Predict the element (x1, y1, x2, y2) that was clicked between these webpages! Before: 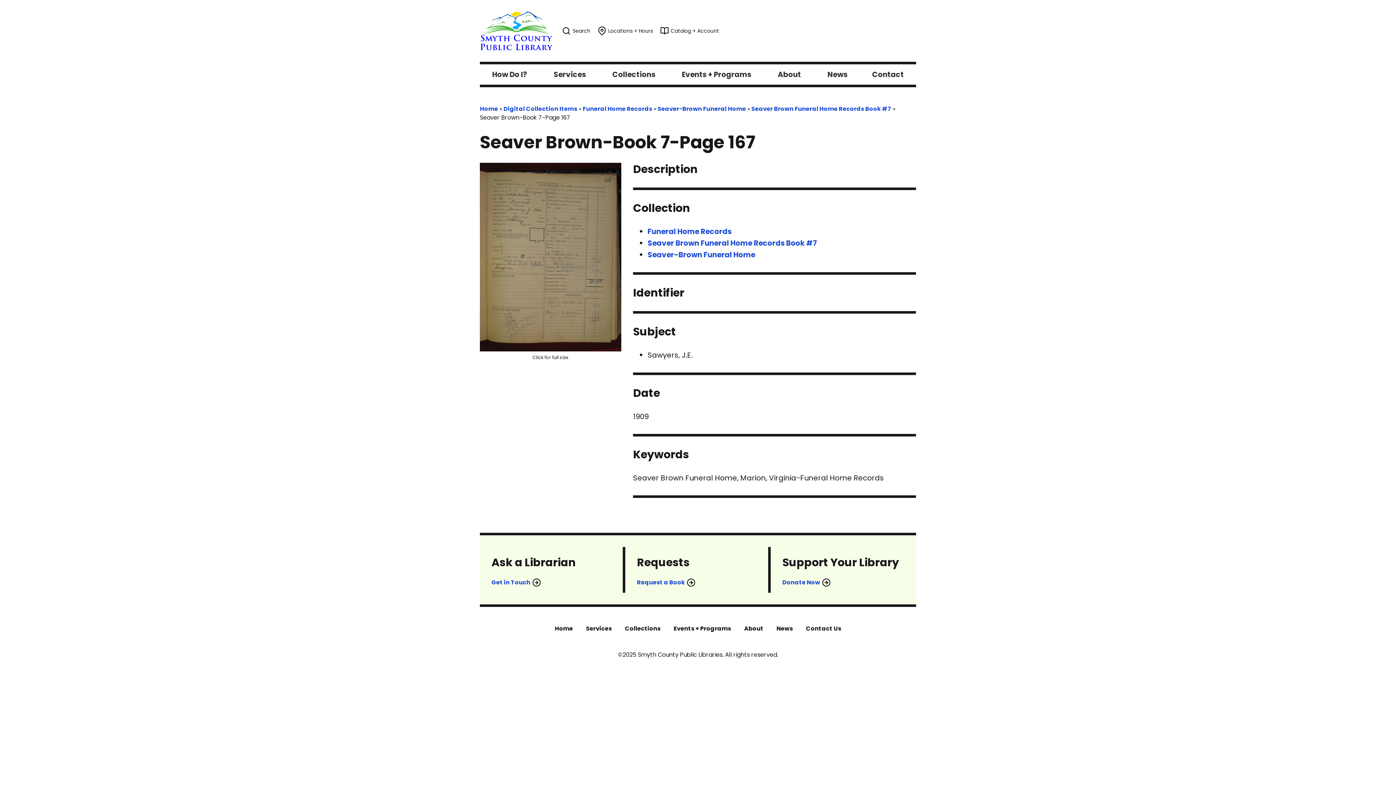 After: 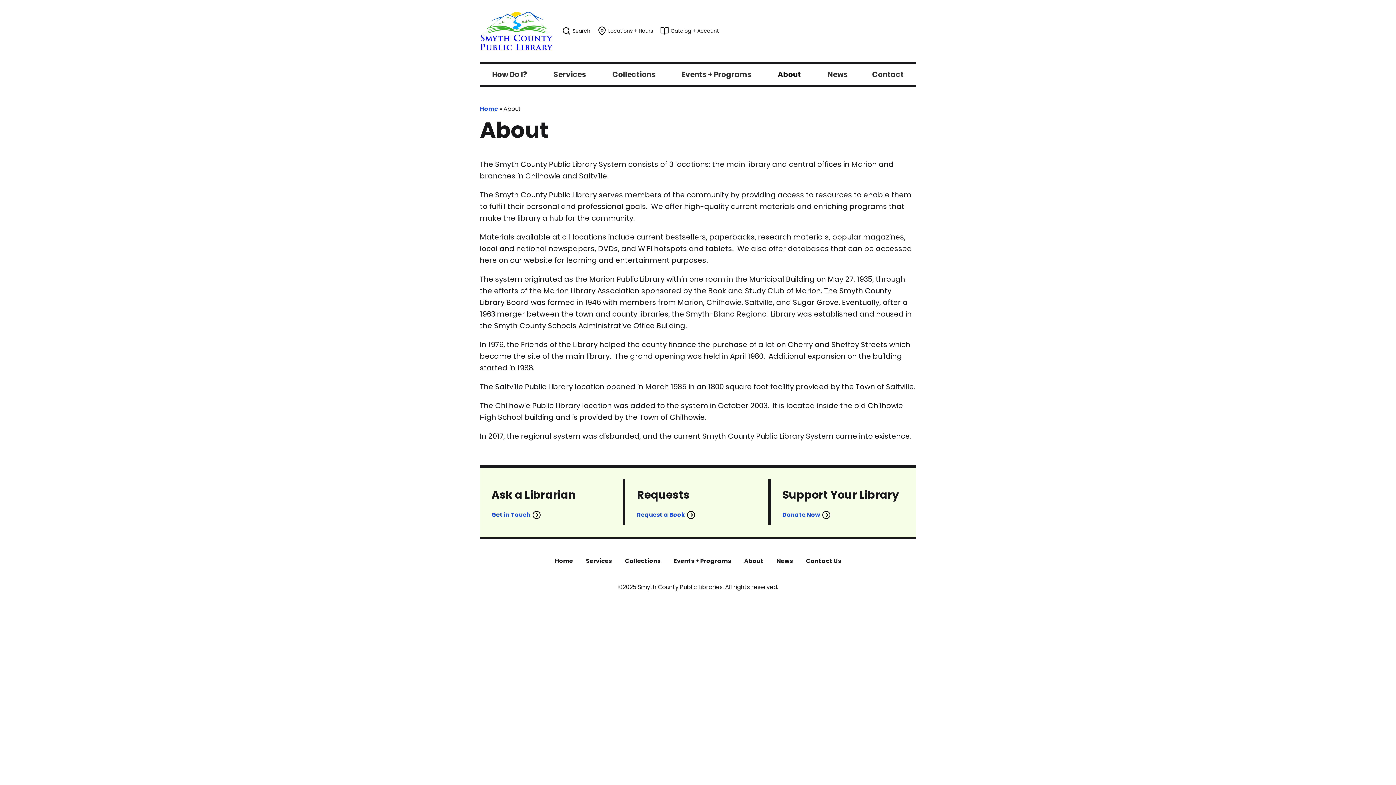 Action: bbox: (738, 618, 769, 639) label: About